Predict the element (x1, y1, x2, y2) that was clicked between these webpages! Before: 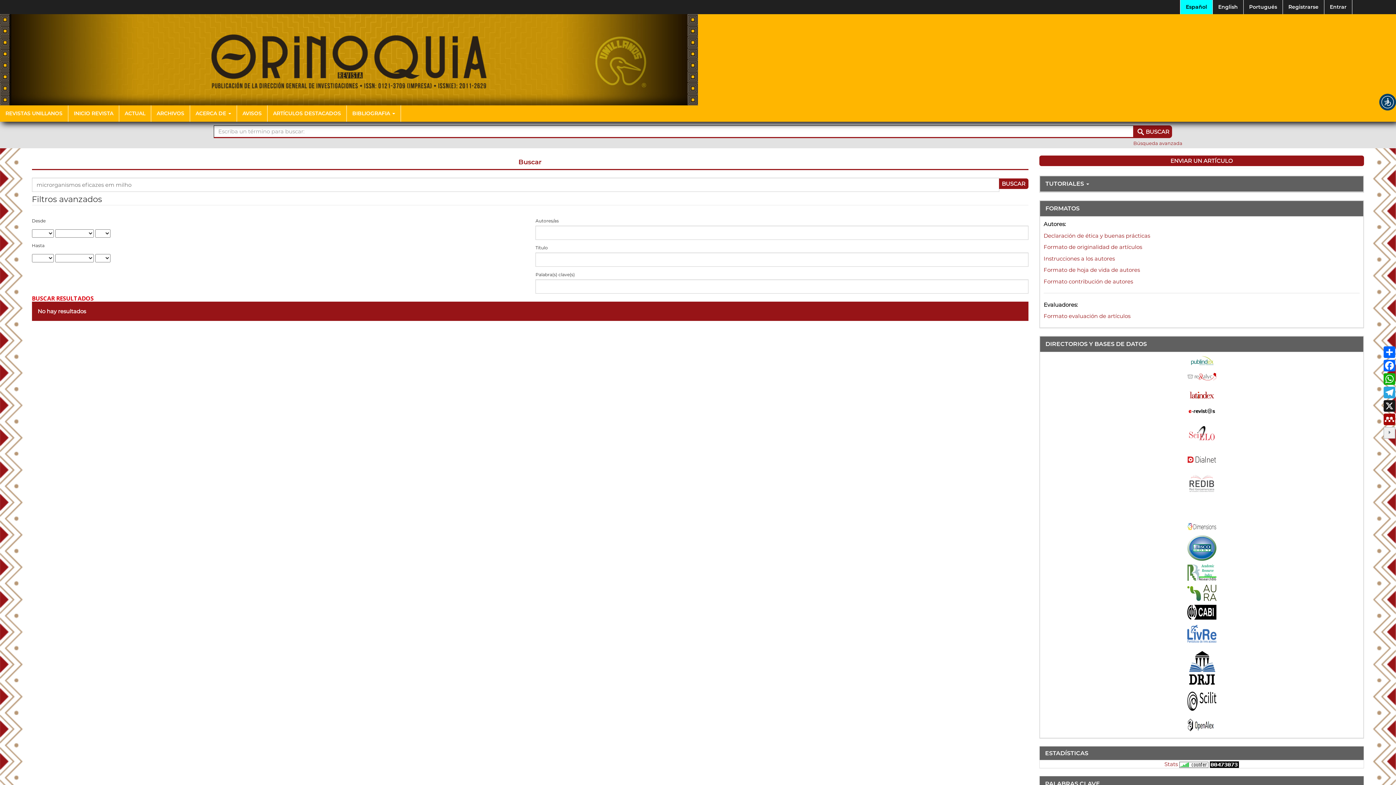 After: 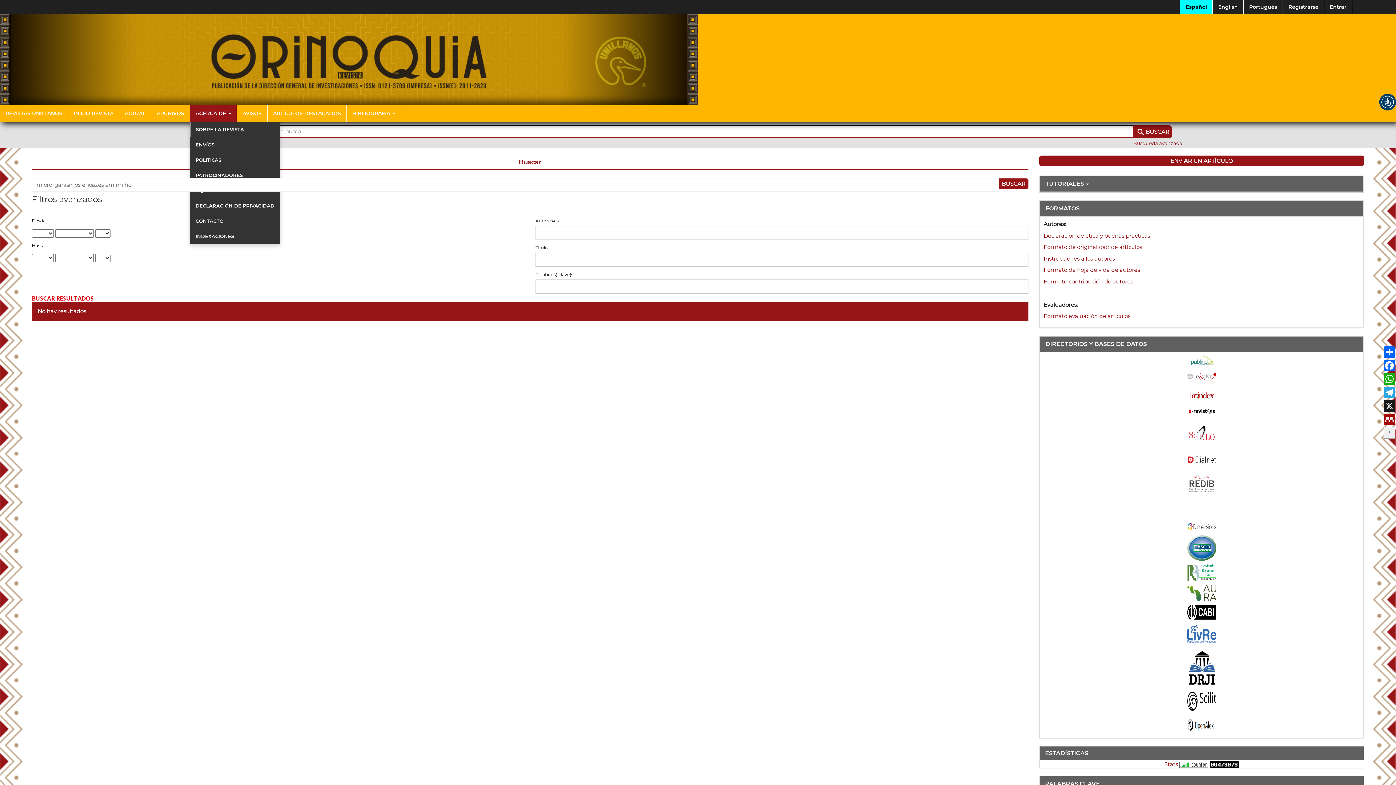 Action: label: ACERCA DE  bbox: (190, 105, 236, 121)